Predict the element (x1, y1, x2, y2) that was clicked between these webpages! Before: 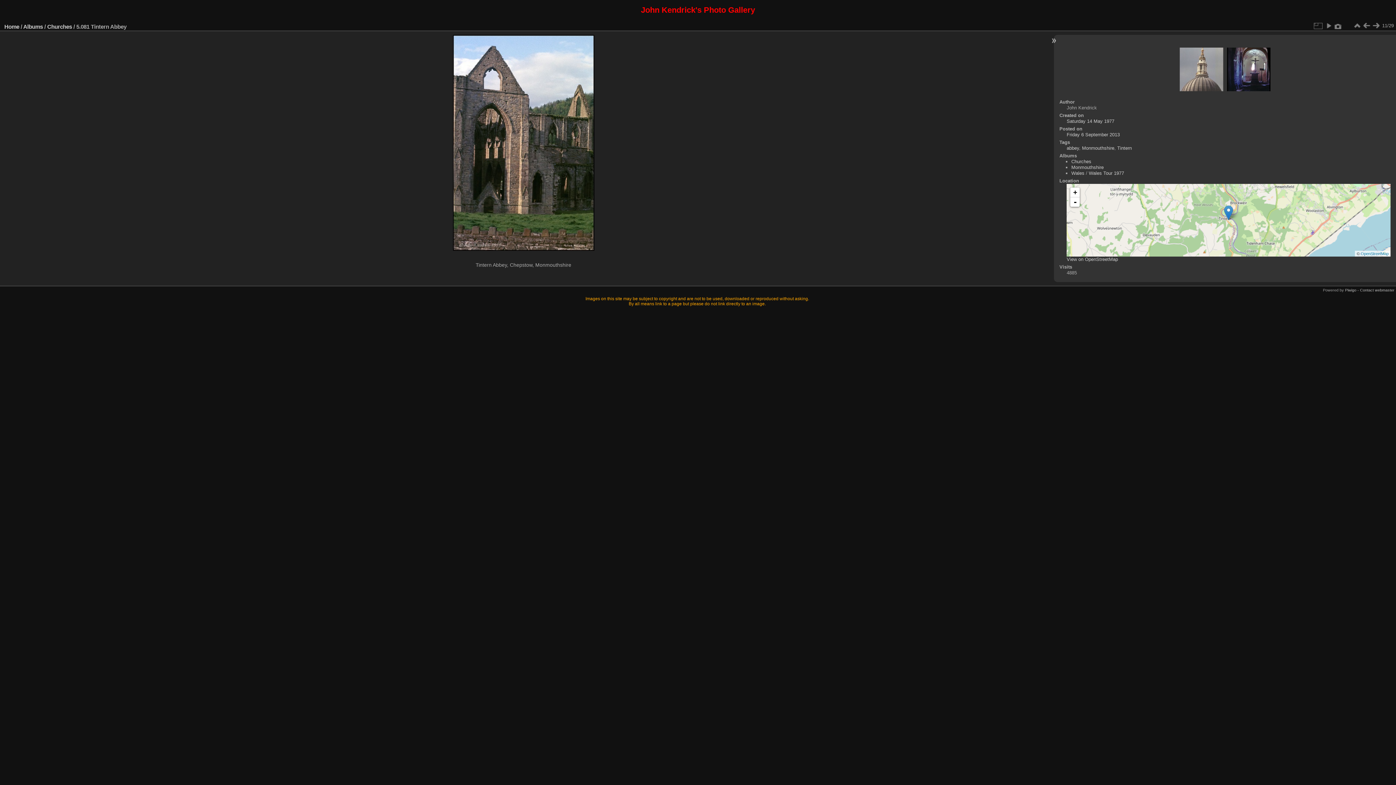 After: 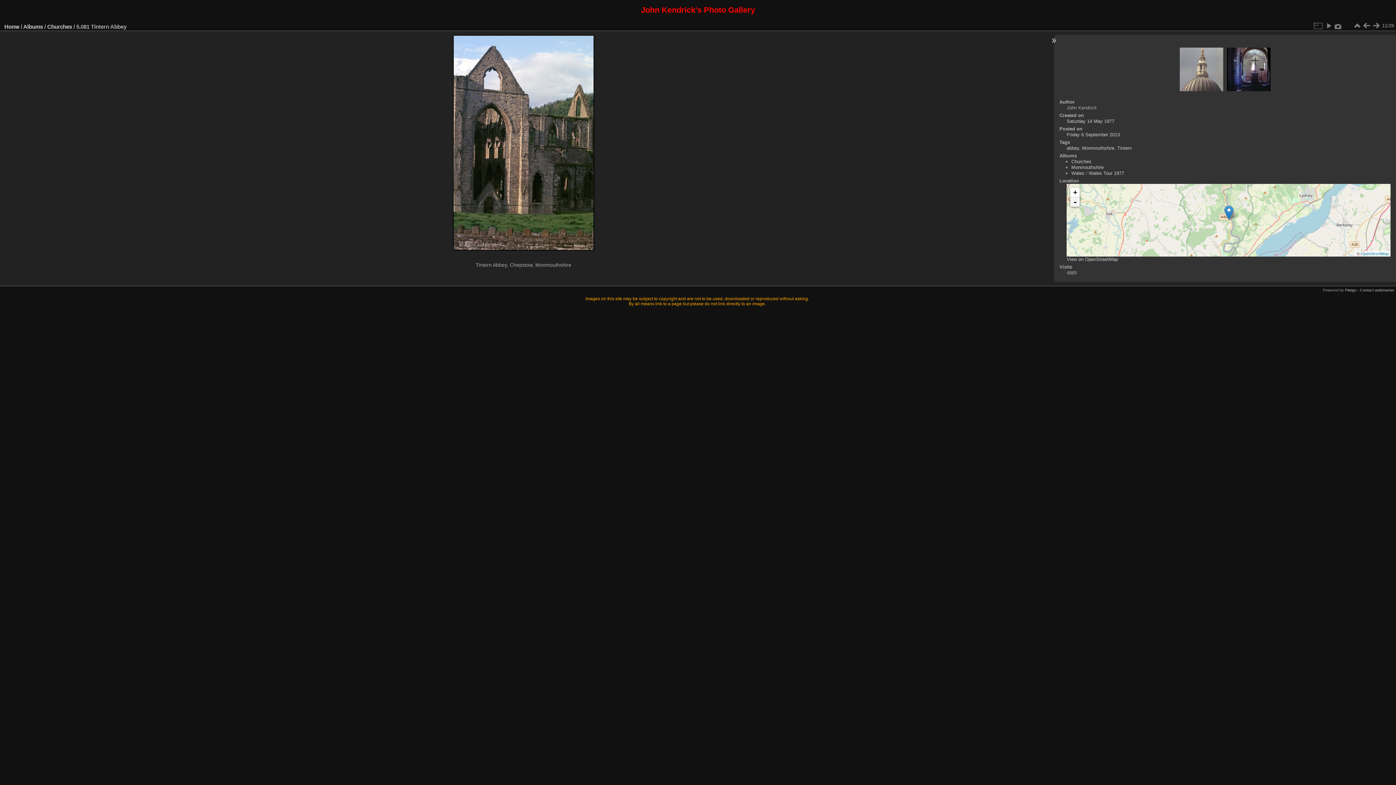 Action: label: - bbox: (1070, 197, 1080, 206)